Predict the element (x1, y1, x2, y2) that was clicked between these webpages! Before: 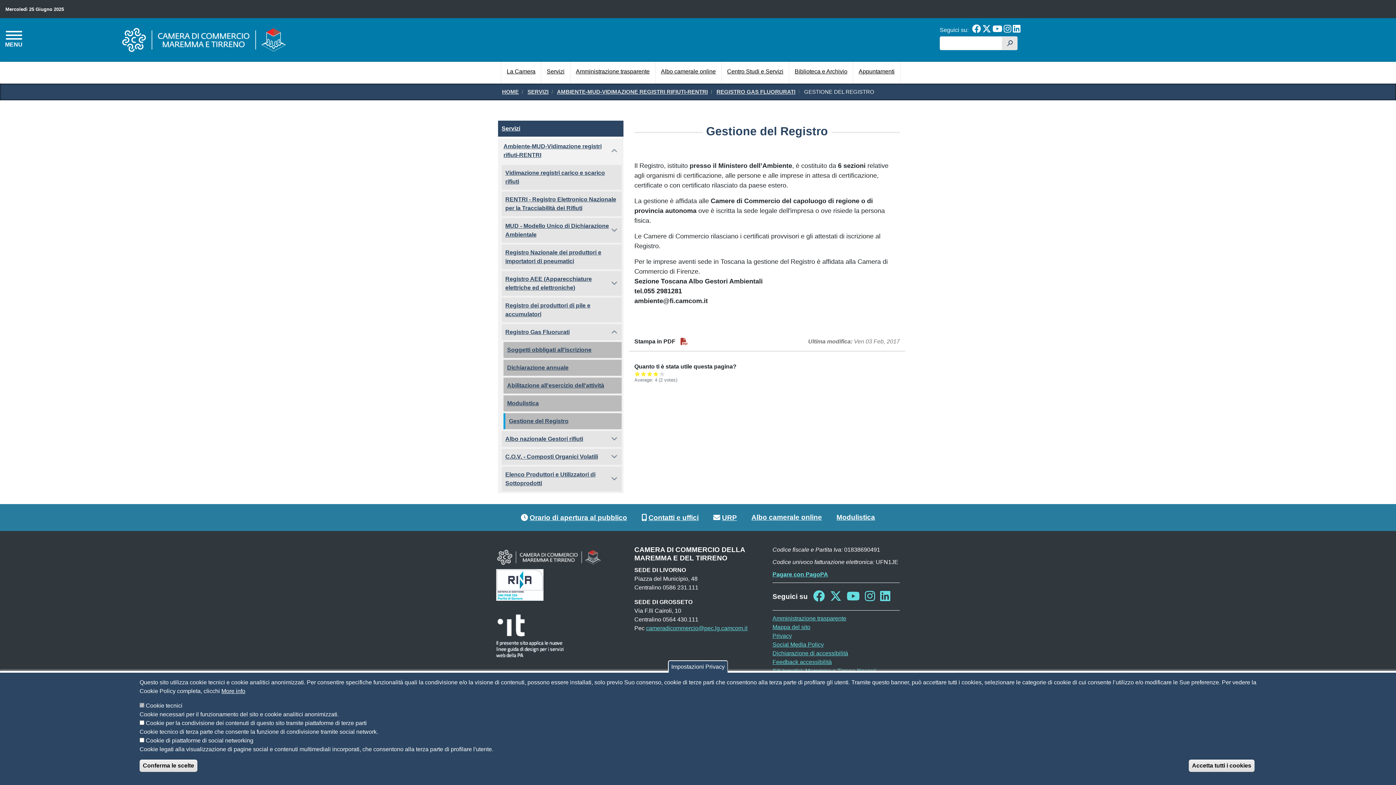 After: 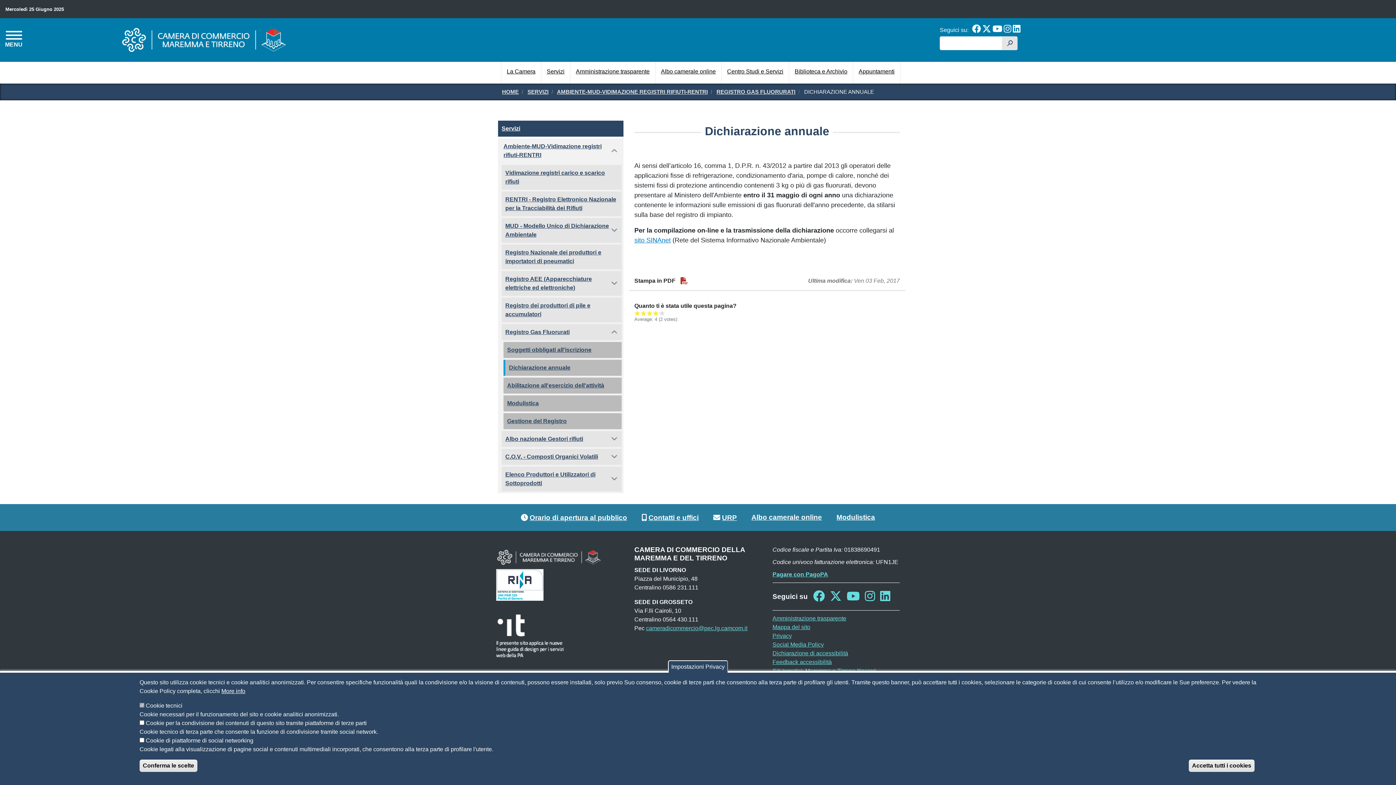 Action: label: Dichiarazione annuale bbox: (503, 360, 621, 376)